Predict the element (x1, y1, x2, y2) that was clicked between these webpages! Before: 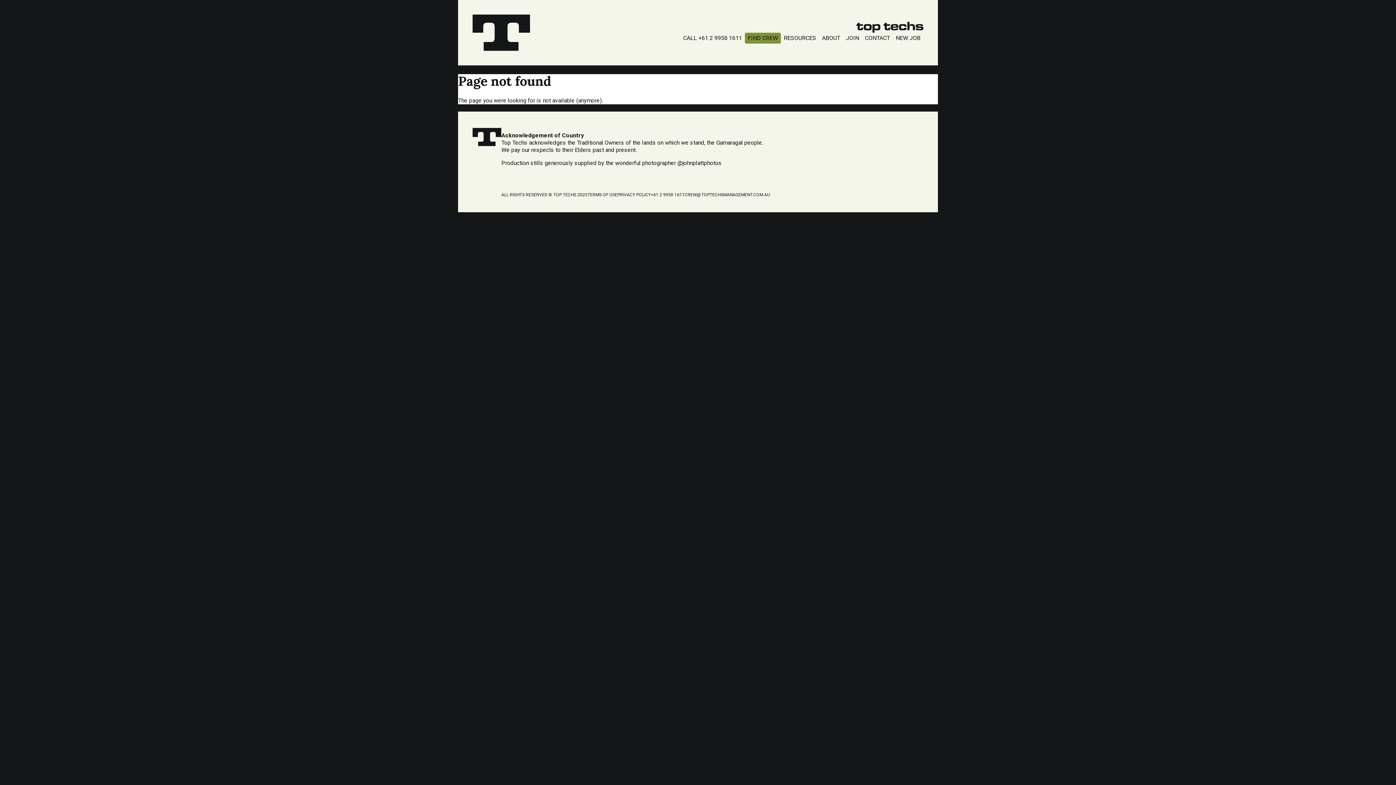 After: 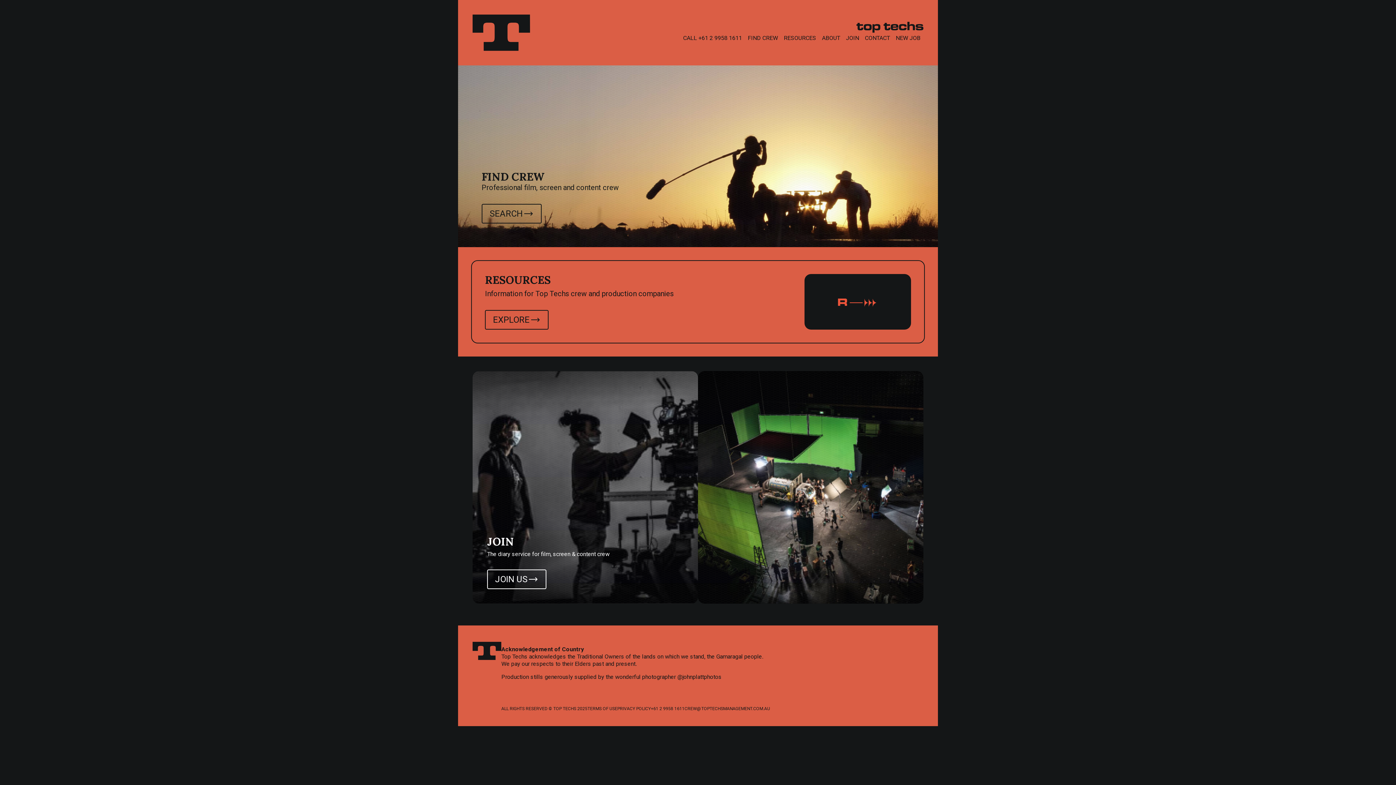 Action: bbox: (472, 14, 530, 50)